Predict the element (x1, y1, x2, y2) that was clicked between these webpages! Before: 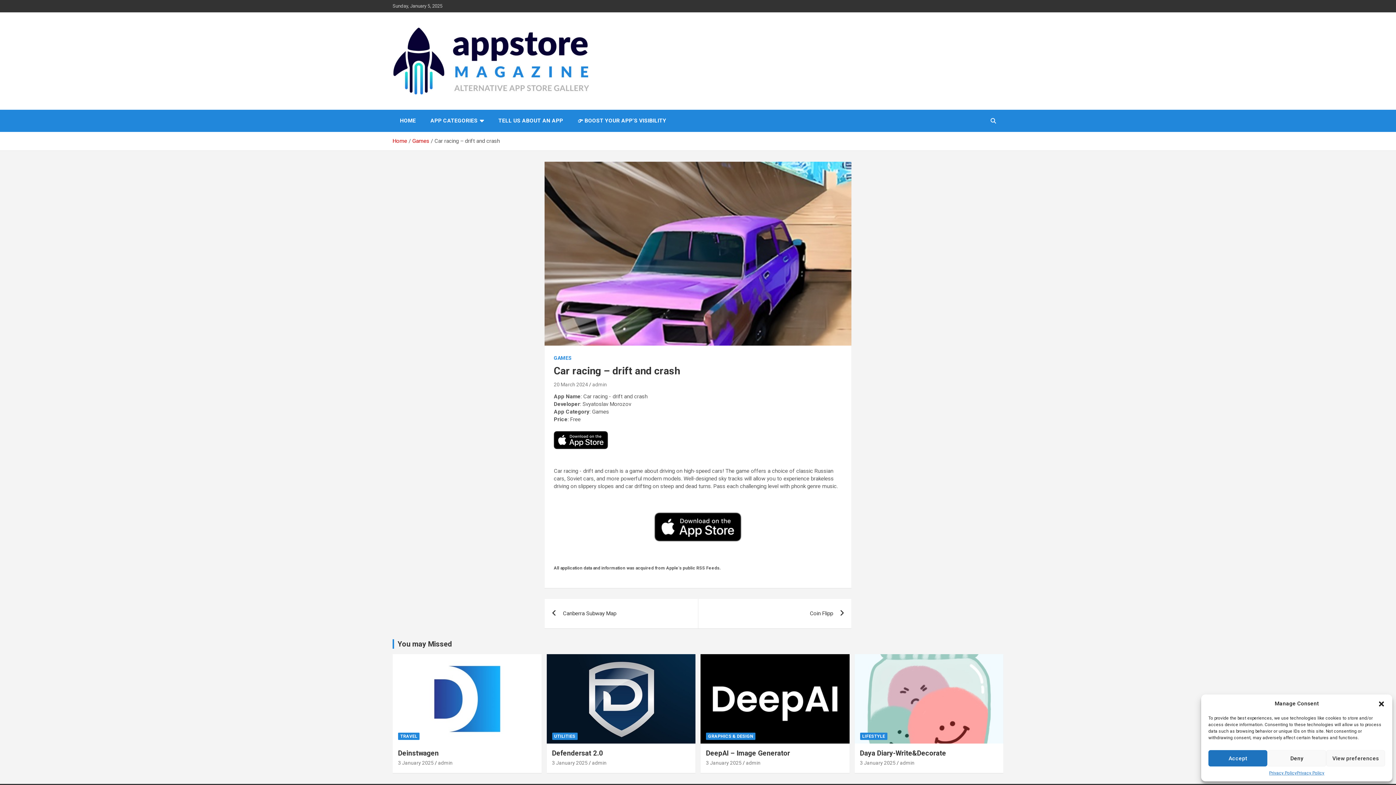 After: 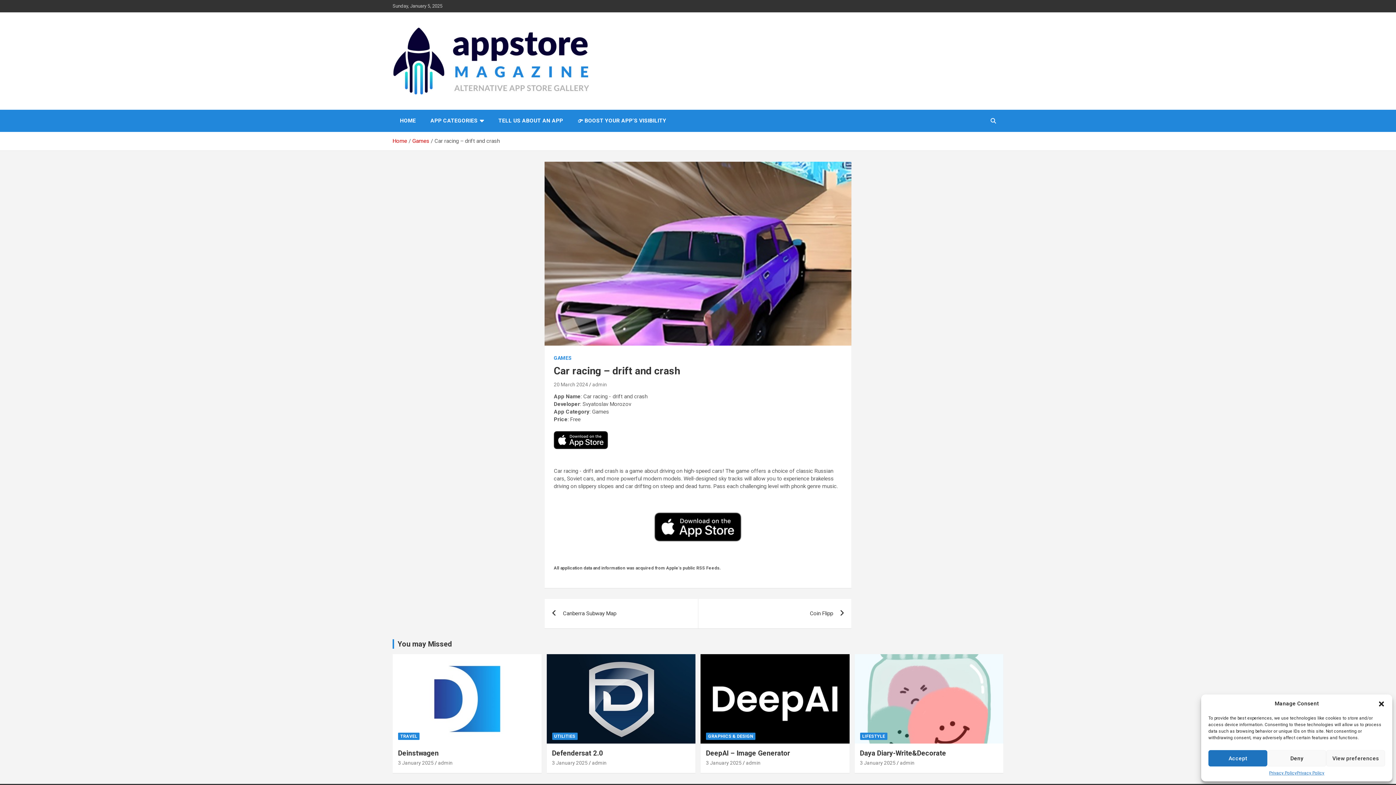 Action: label: 20 March 2024 bbox: (553, 381, 588, 387)